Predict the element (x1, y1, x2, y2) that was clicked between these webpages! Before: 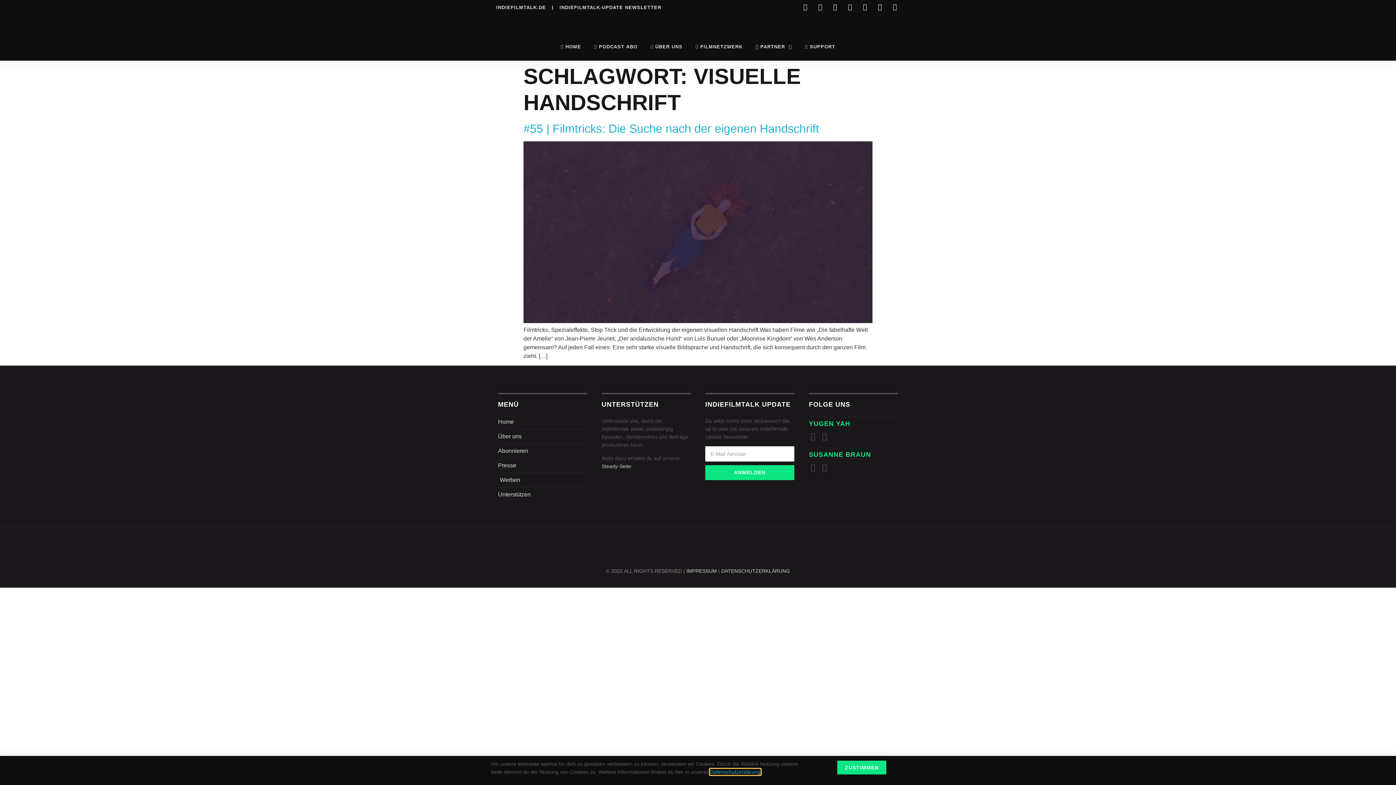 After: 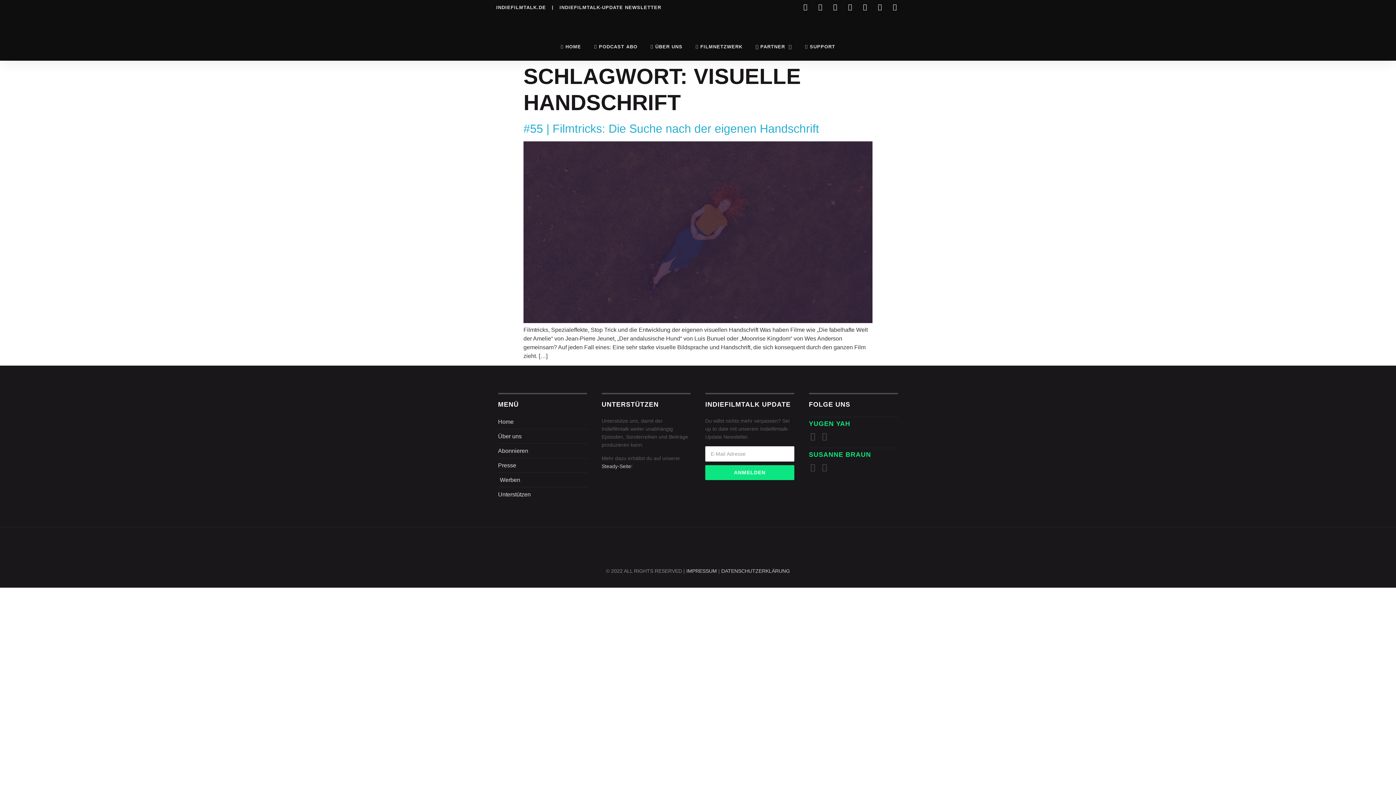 Action: label: ZUSTIMMEN bbox: (837, 761, 886, 774)